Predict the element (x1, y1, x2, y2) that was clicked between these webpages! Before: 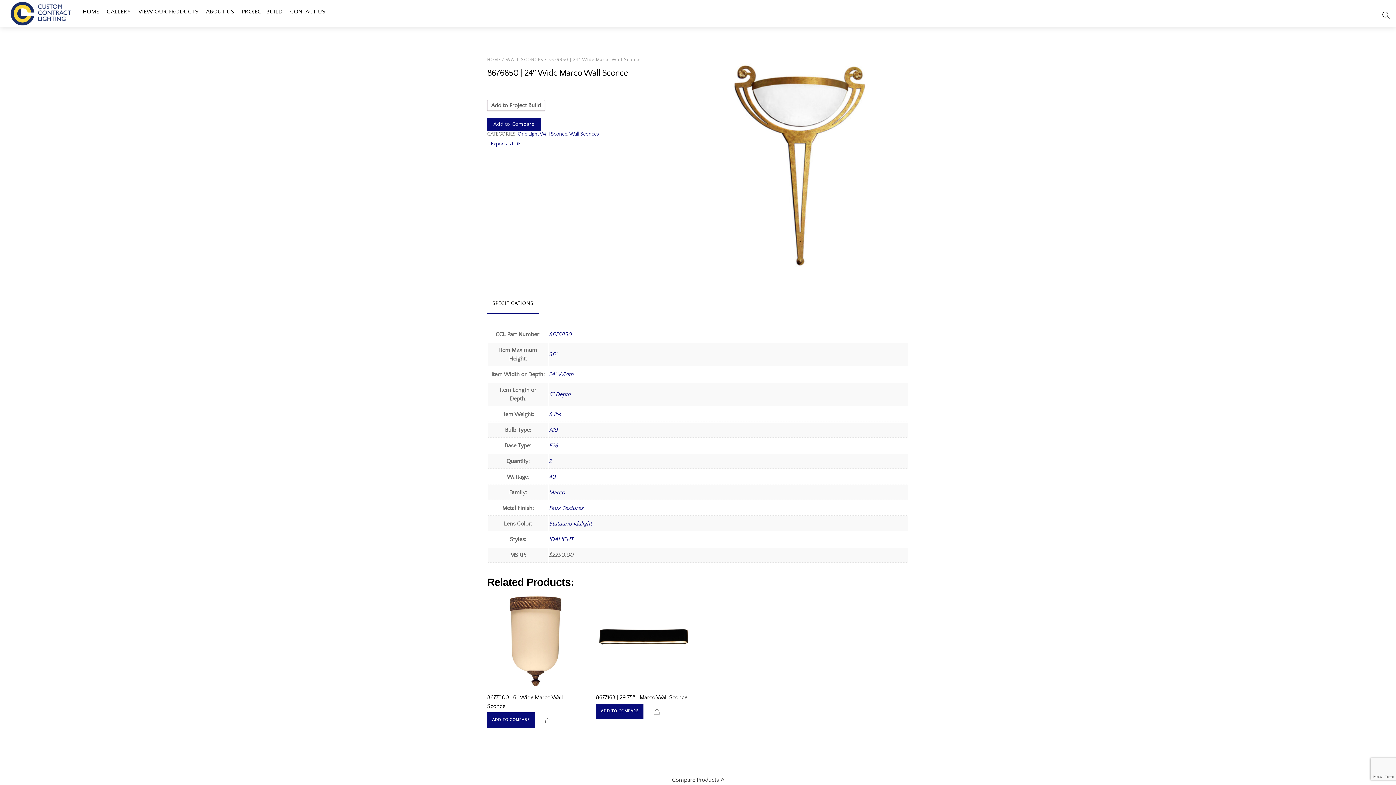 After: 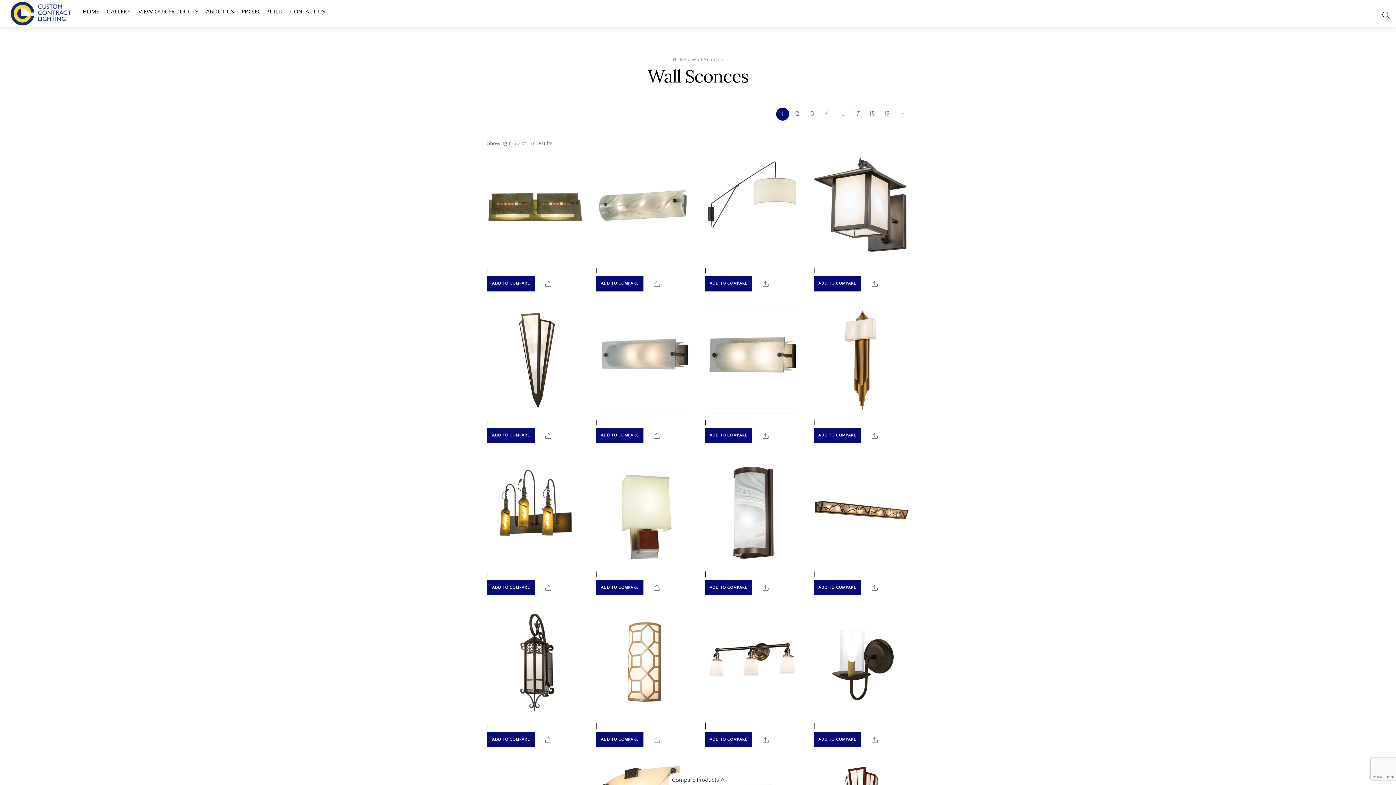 Action: label: WALL SCONCES bbox: (505, 57, 543, 62)